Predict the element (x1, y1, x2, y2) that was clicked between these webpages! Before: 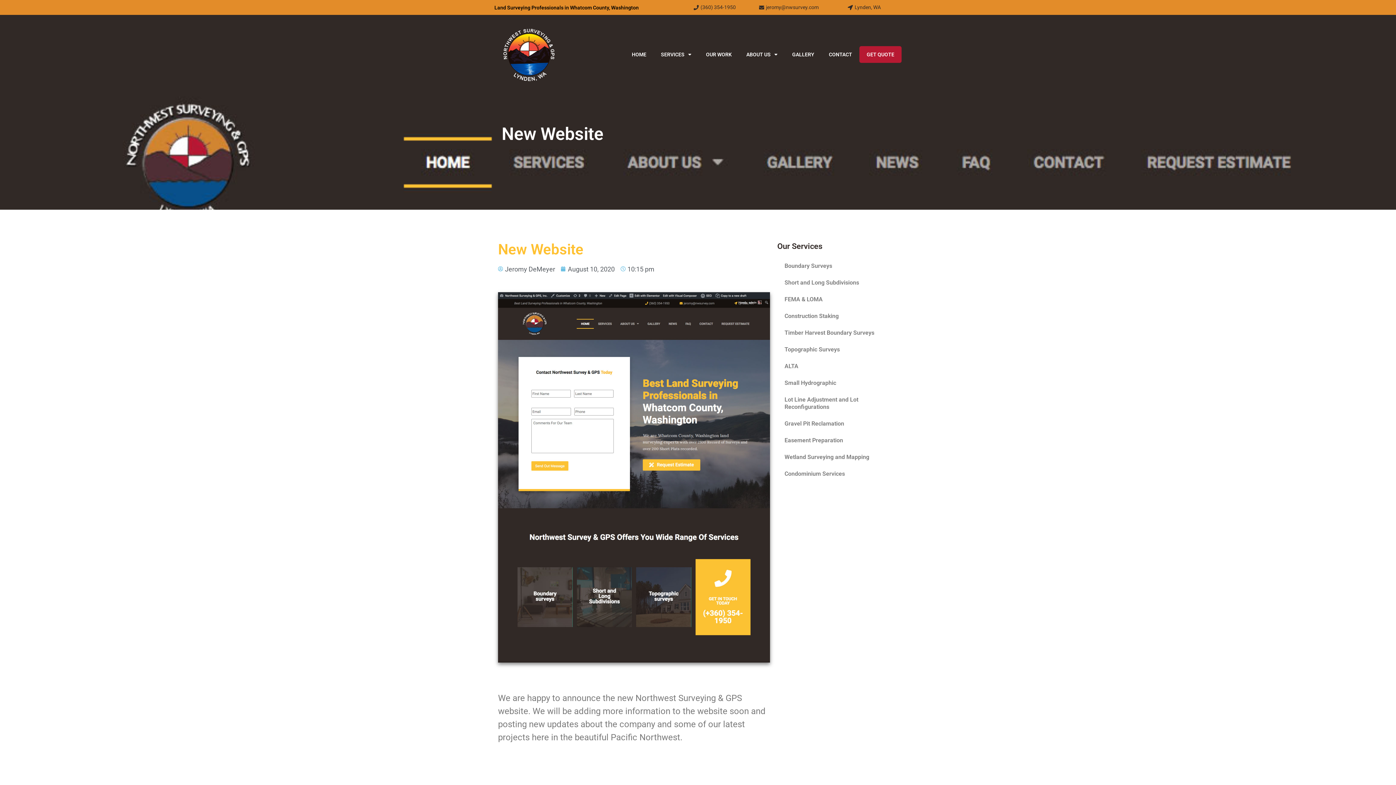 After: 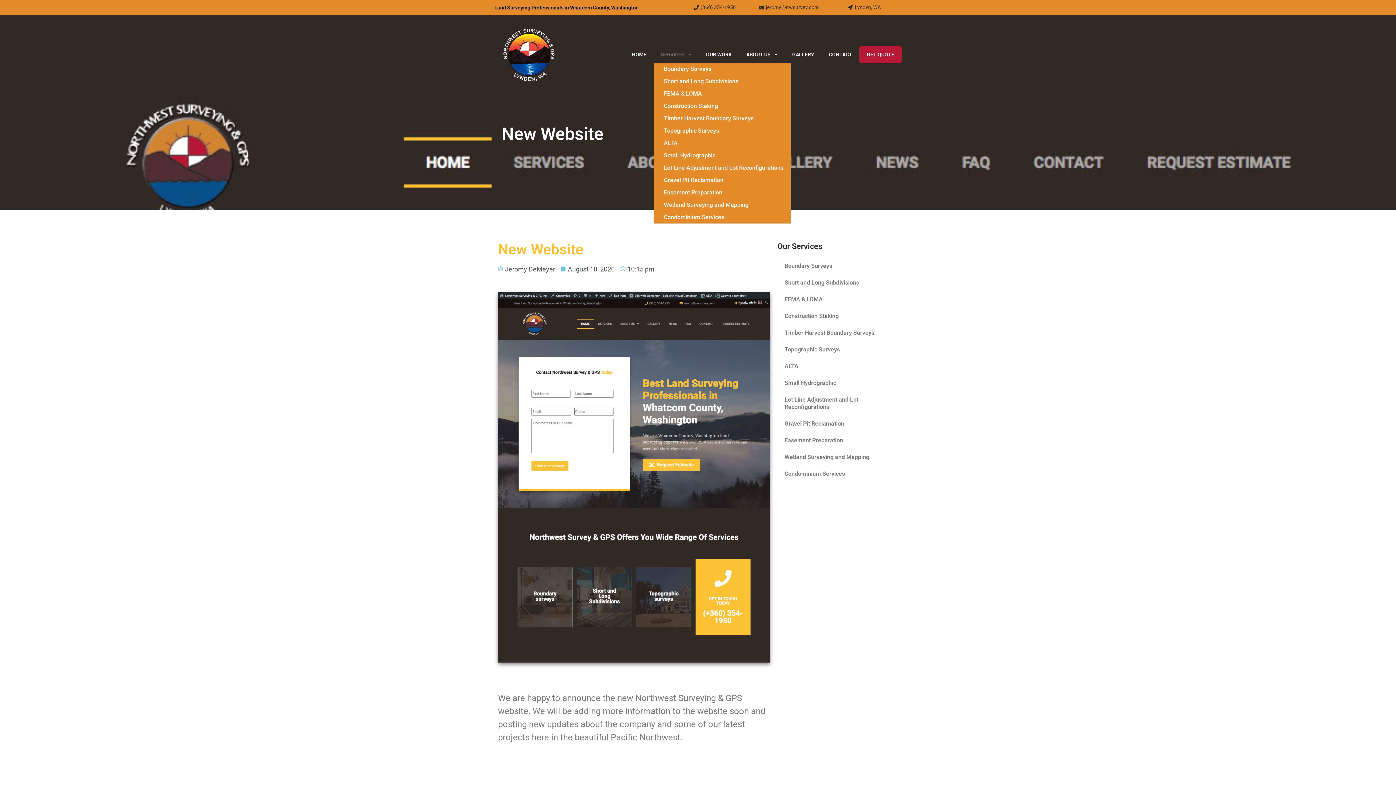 Action: bbox: (653, 46, 698, 63) label: SERVICES